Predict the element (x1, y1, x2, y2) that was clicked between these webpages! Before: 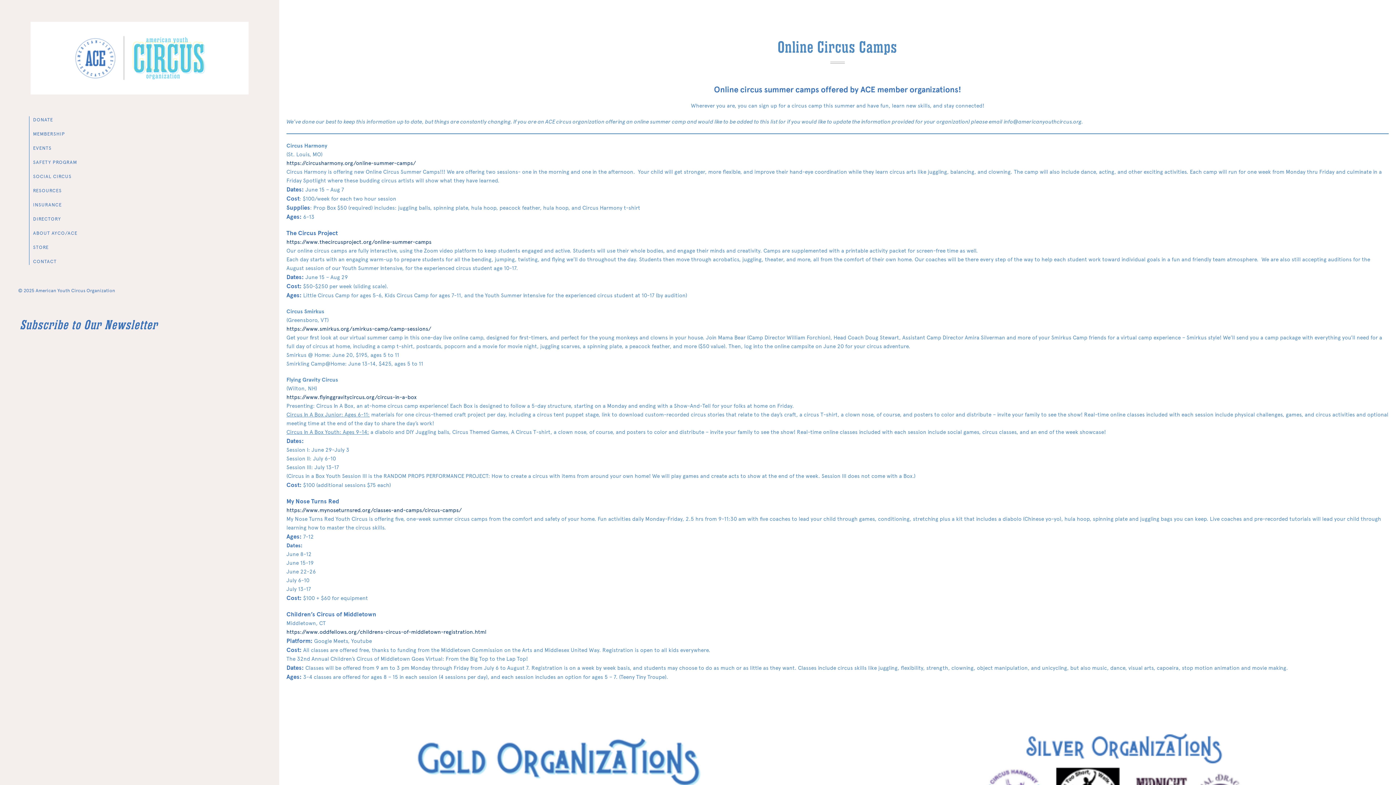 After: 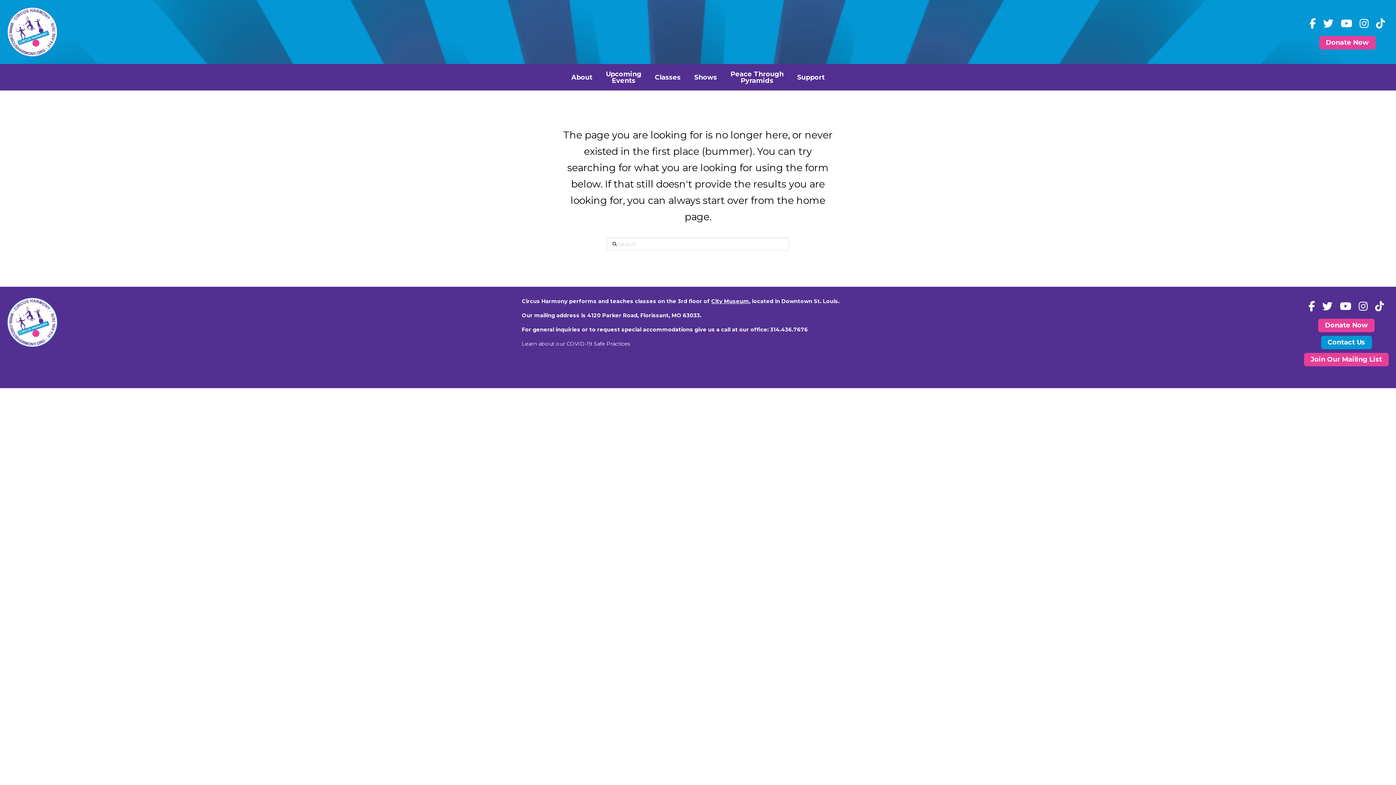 Action: bbox: (286, 160, 416, 166) label: https://circusharmony.org/online-summer-camps/